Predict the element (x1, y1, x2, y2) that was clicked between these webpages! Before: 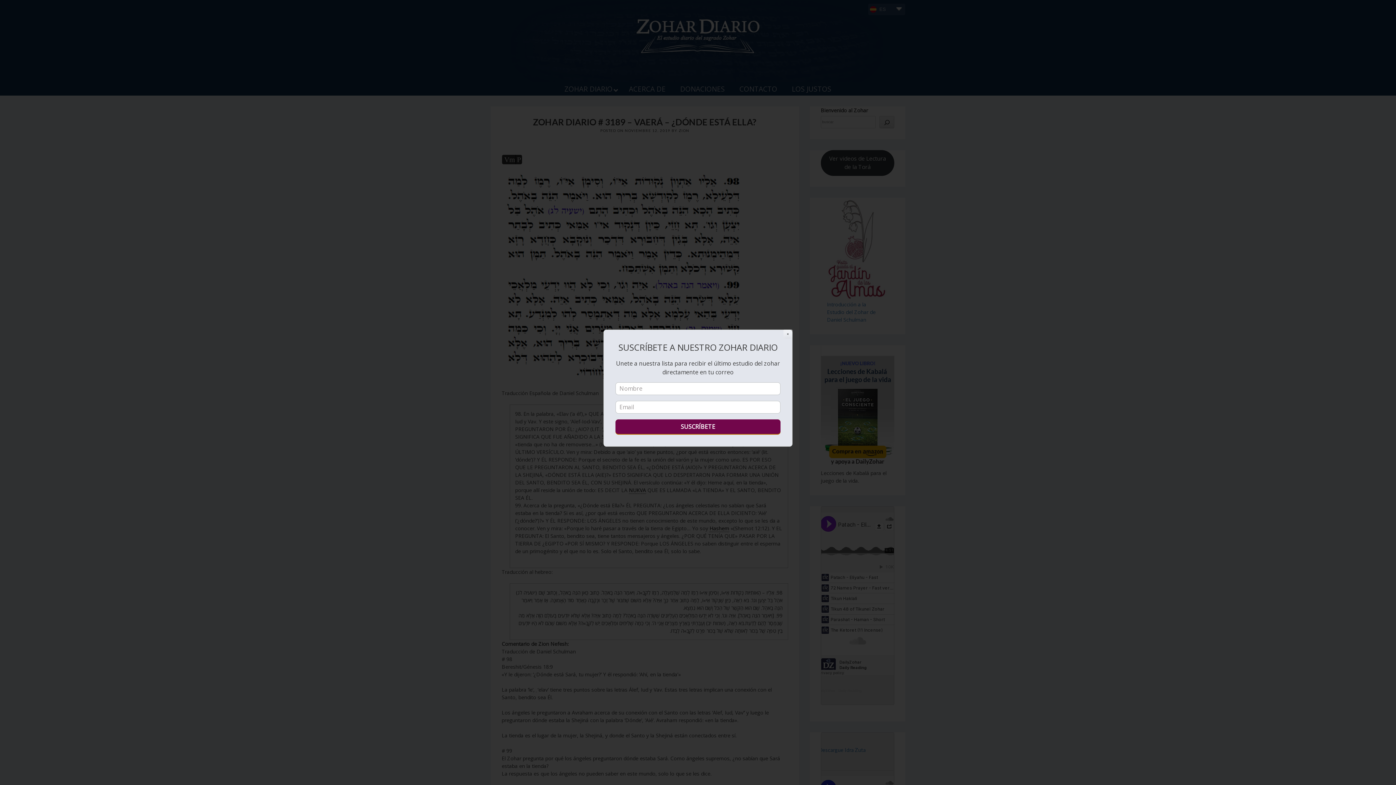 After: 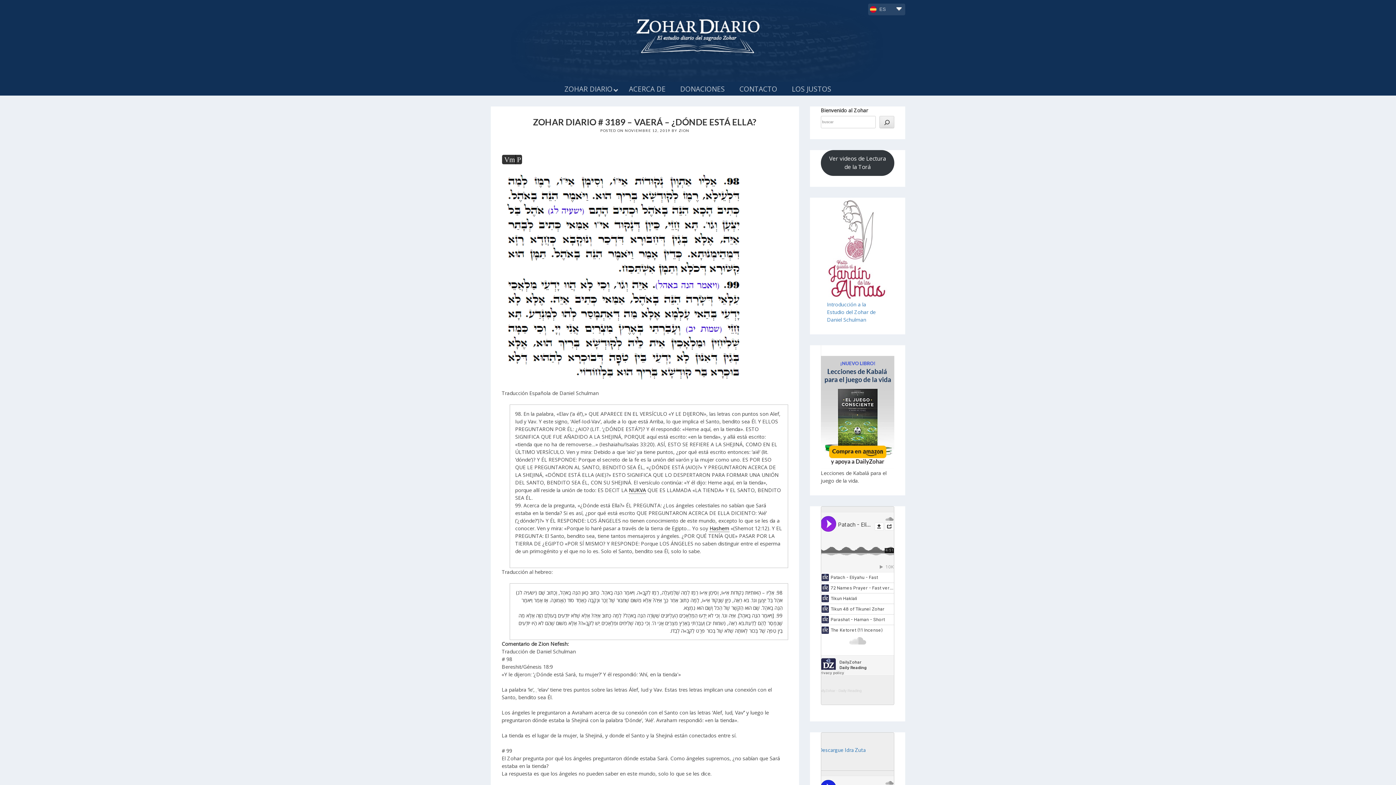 Action: bbox: (783, 329, 792, 338) label: Close